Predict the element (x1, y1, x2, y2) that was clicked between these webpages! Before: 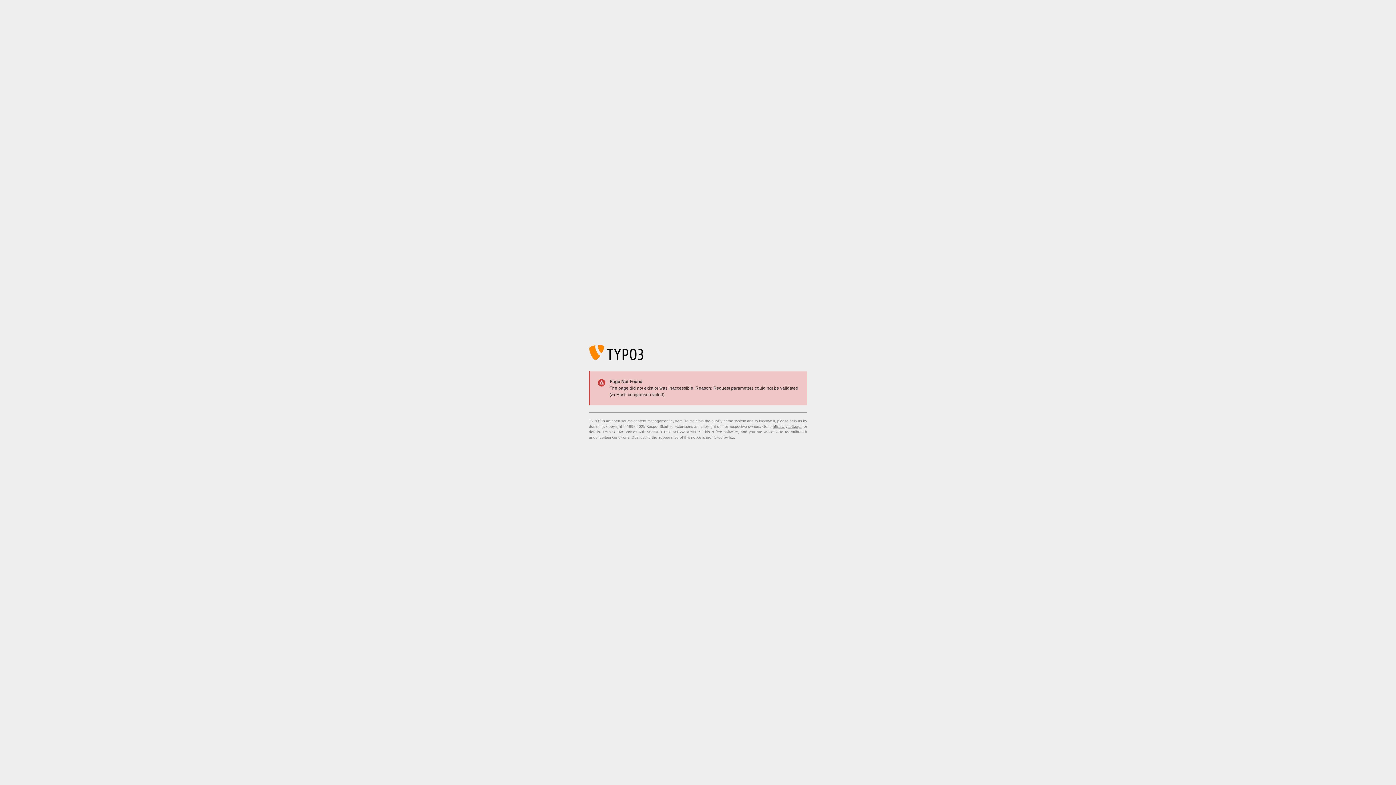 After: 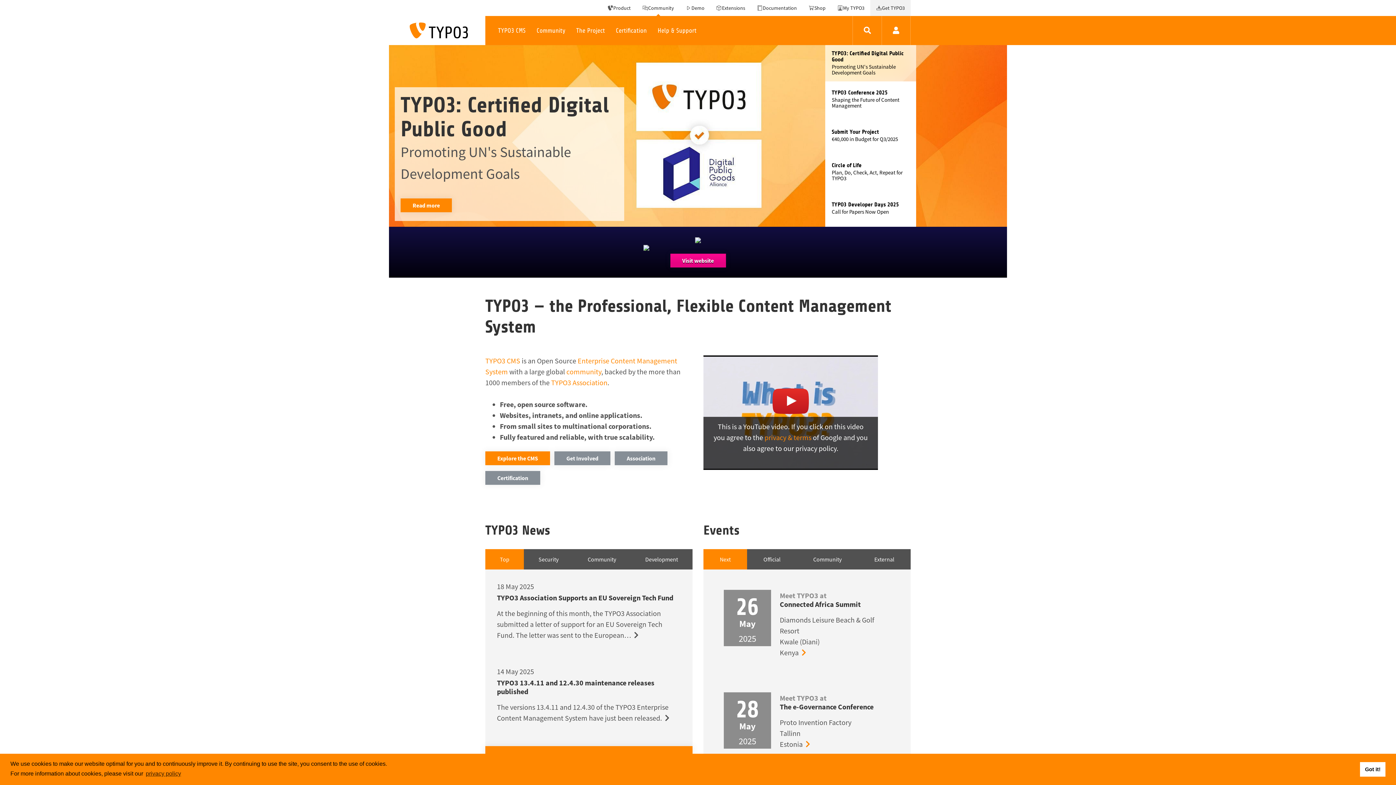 Action: bbox: (773, 424, 801, 428) label: https://typo3.org/